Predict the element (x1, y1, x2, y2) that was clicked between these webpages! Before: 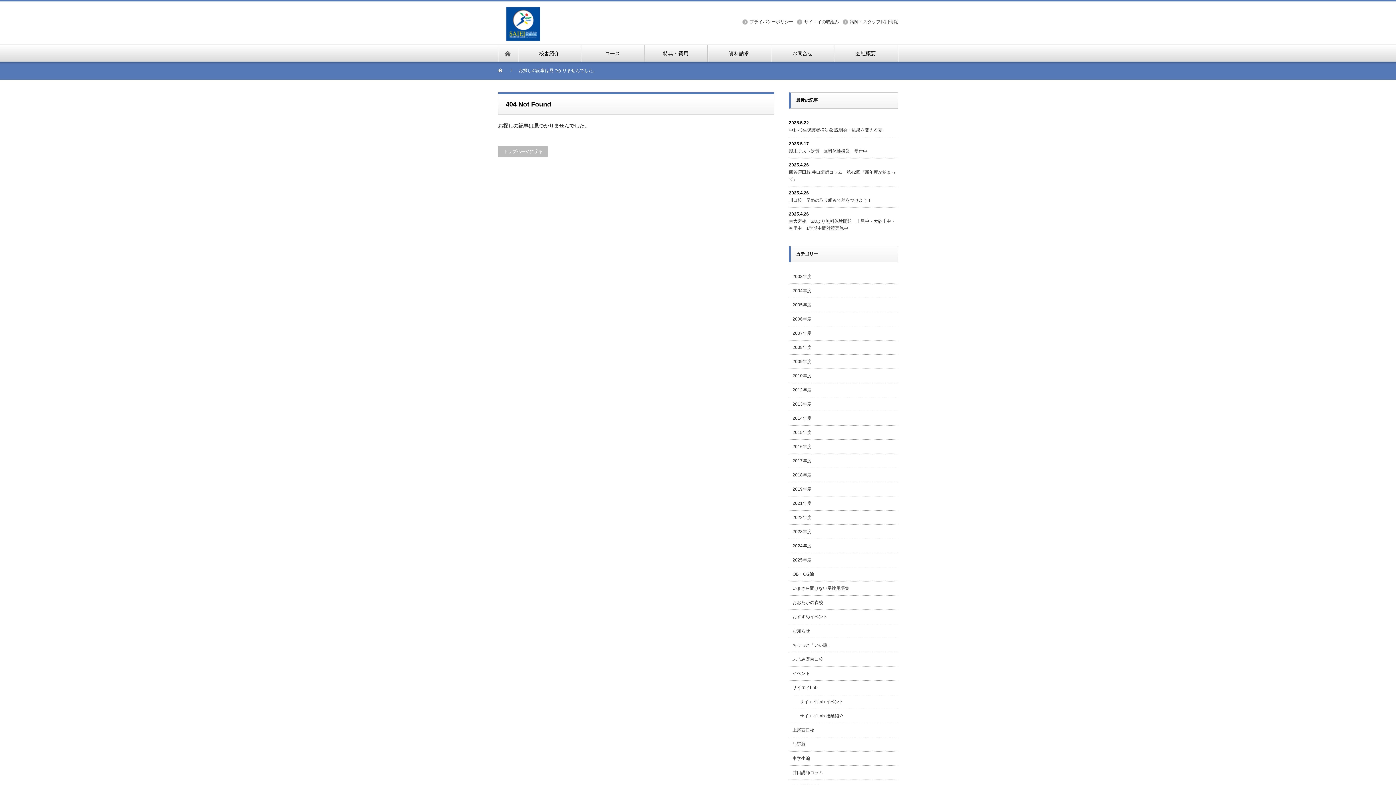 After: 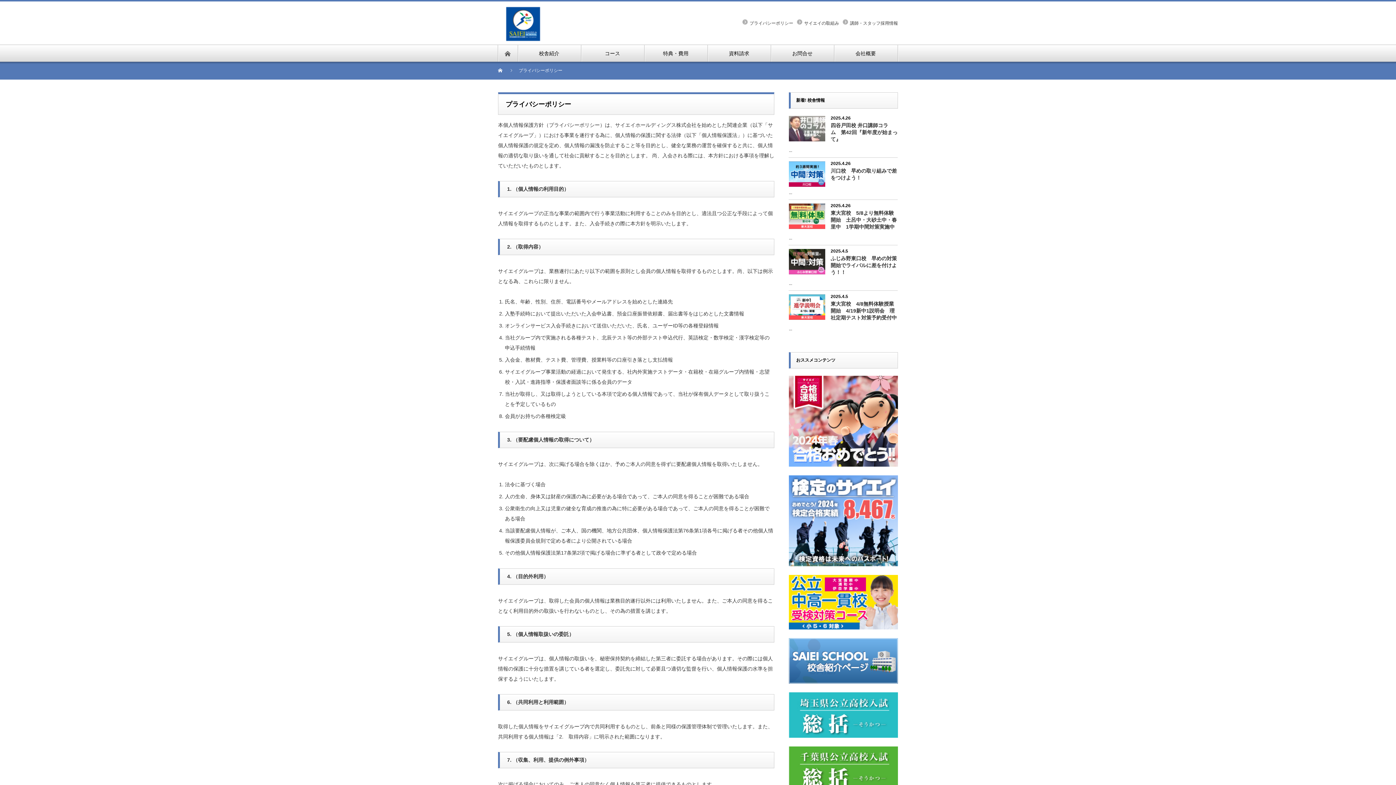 Action: label: プライバシーポリシー bbox: (742, 18, 793, 26)